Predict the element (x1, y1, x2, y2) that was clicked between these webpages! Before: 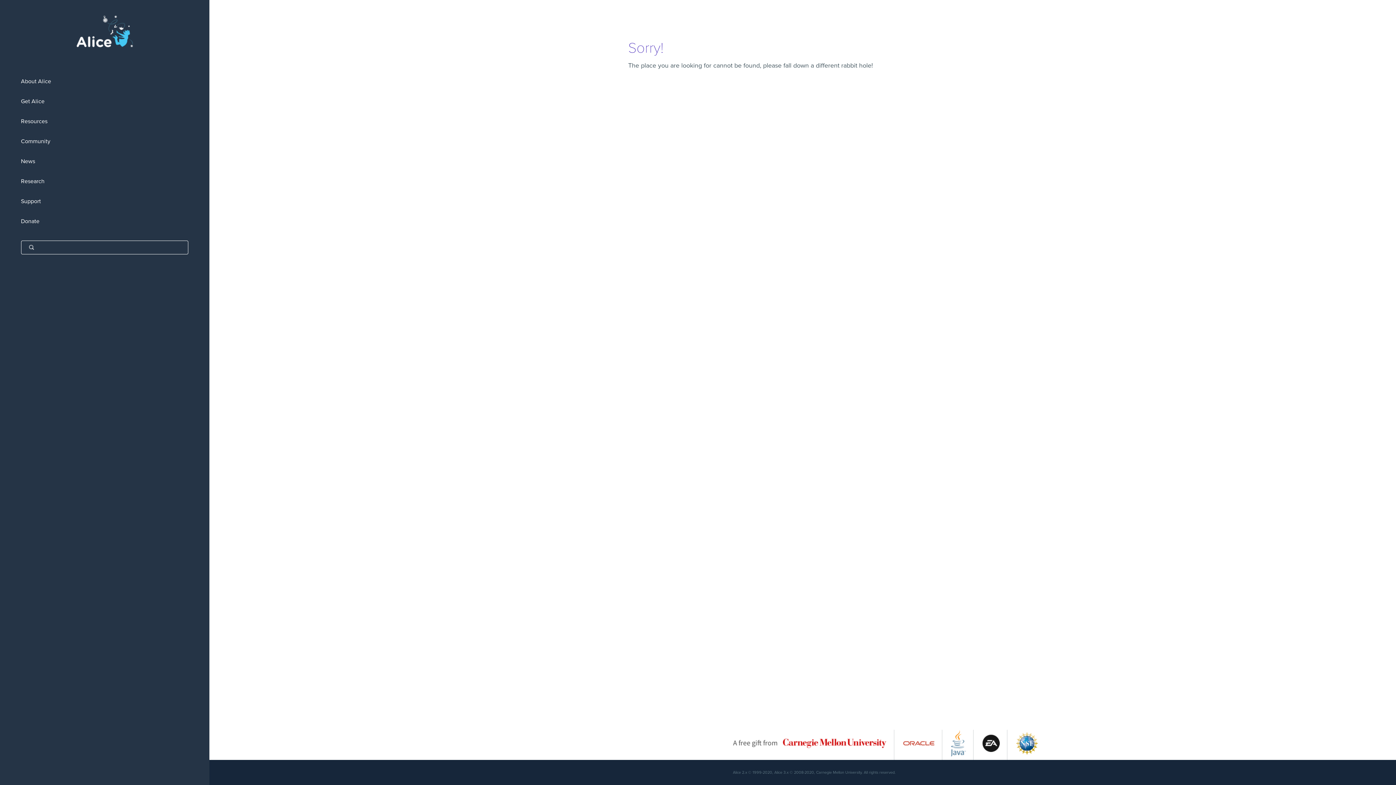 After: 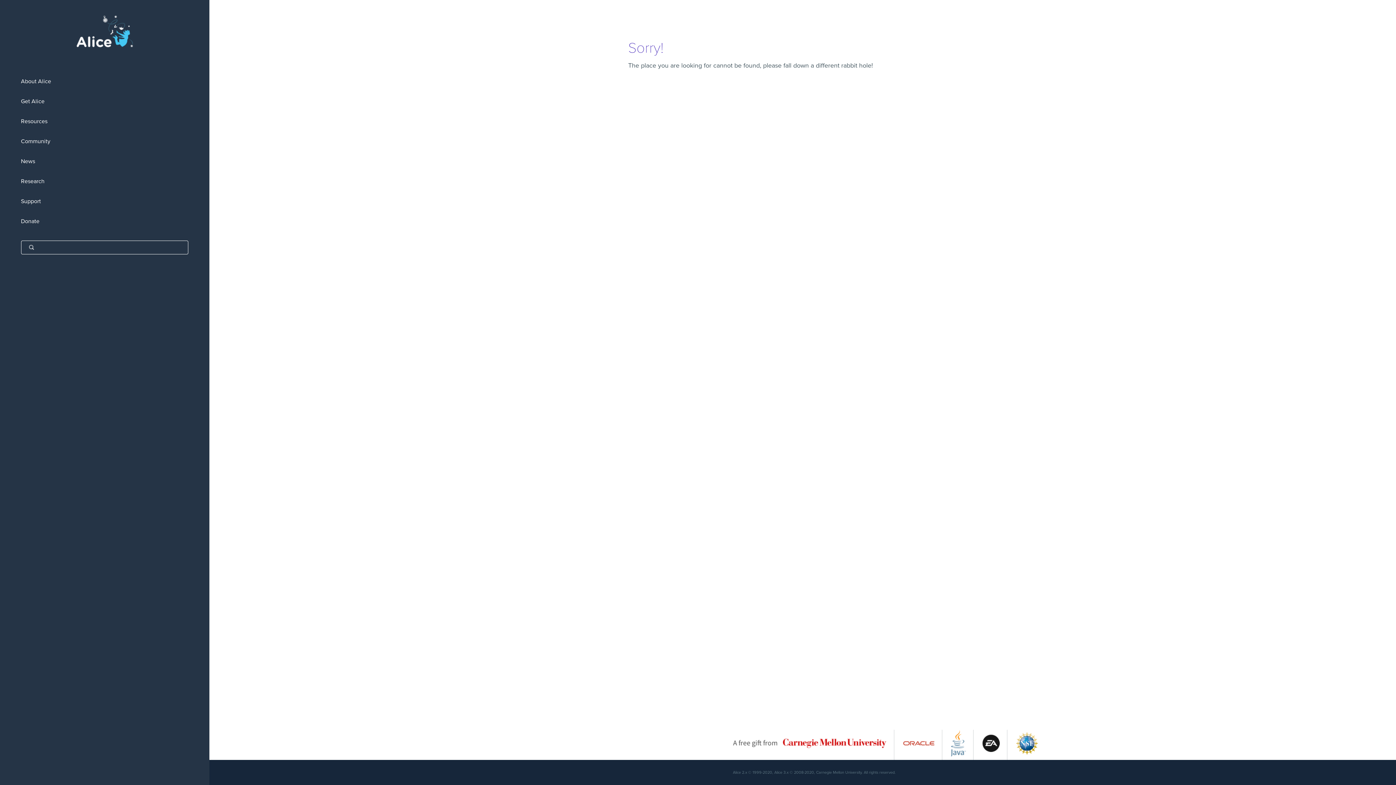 Action: bbox: (733, 752, 886, 759)